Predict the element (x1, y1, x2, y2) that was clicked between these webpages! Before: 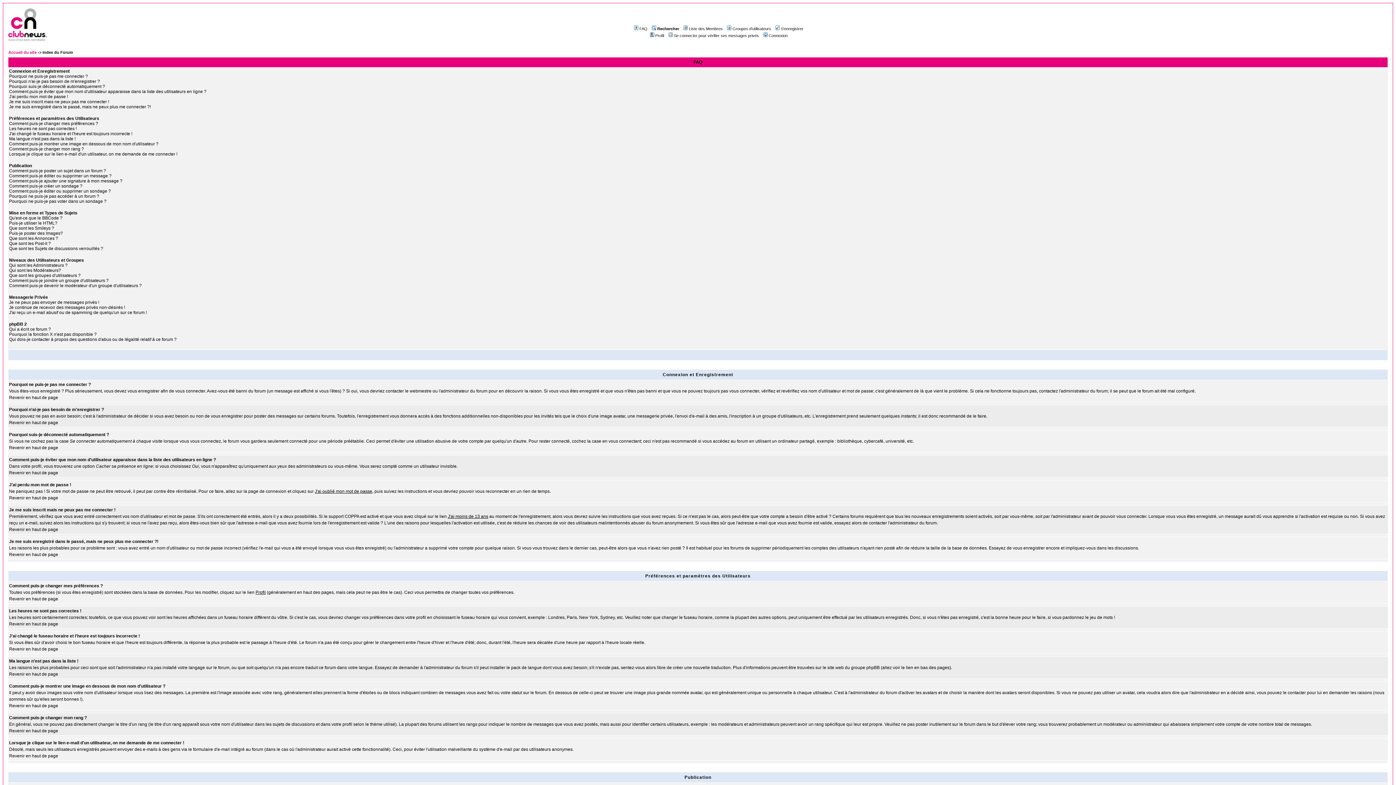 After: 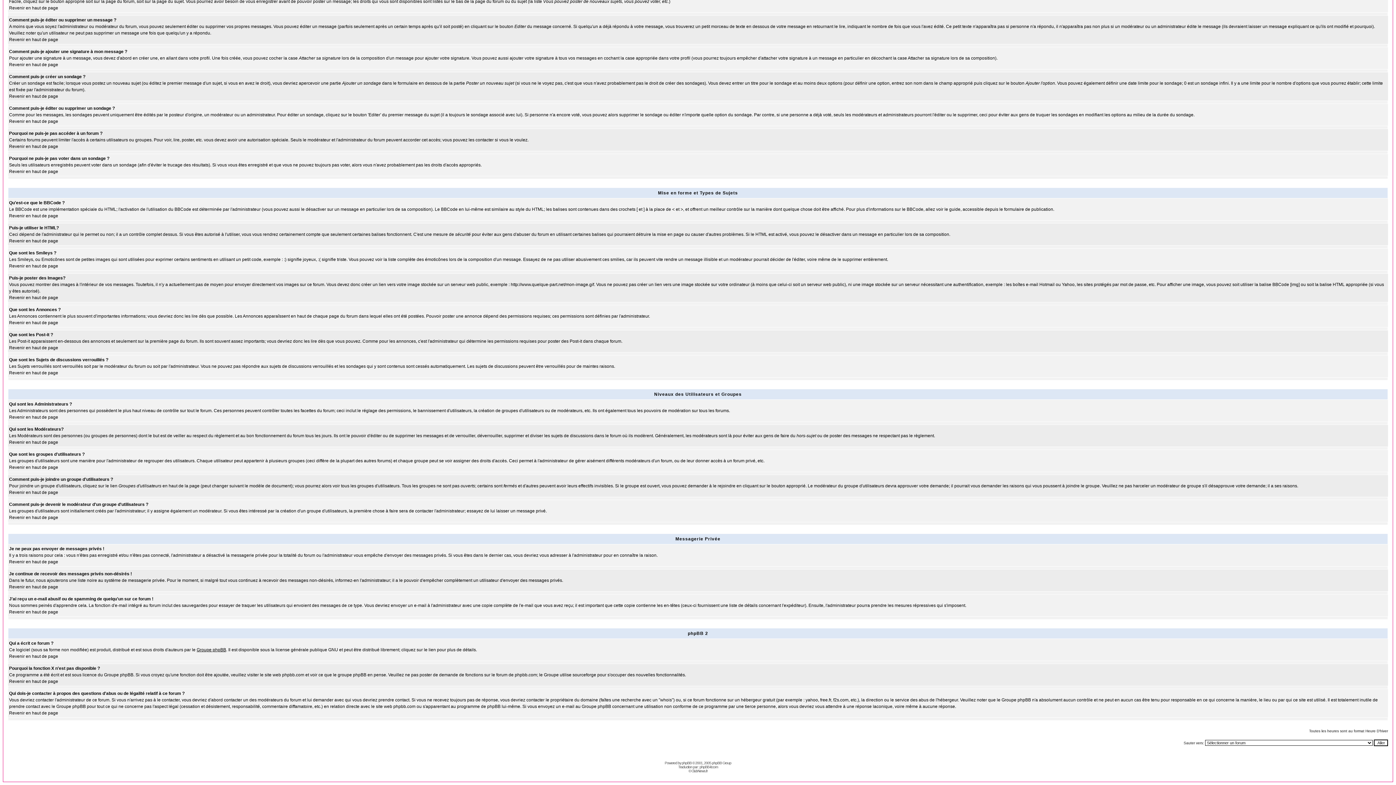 Action: bbox: (9, 188, 110, 193) label: Comment puis-je éditer ou supprimer un sondage ?